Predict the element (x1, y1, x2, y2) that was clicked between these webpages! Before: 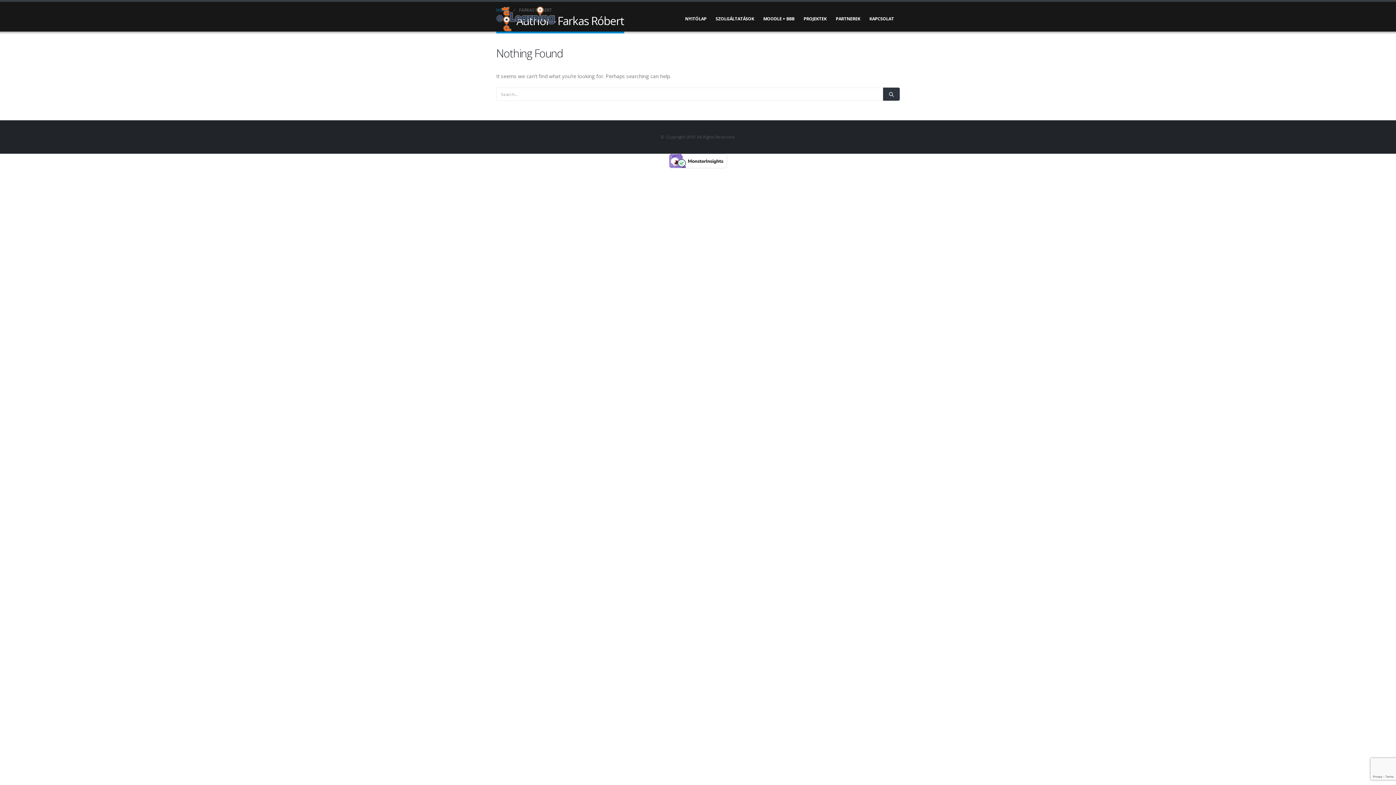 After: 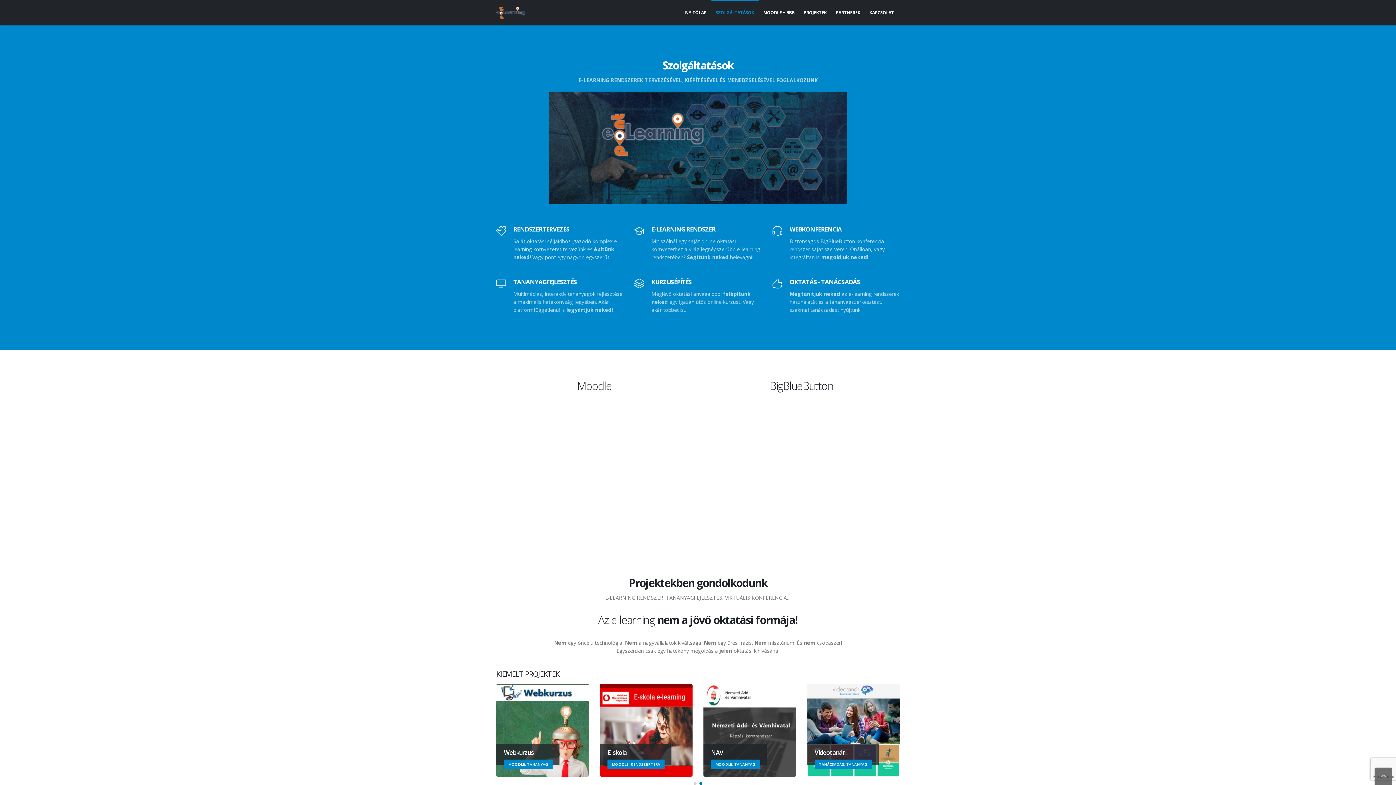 Action: bbox: (711, 6, 758, 31) label: SZOLGÁLTATÁSOK